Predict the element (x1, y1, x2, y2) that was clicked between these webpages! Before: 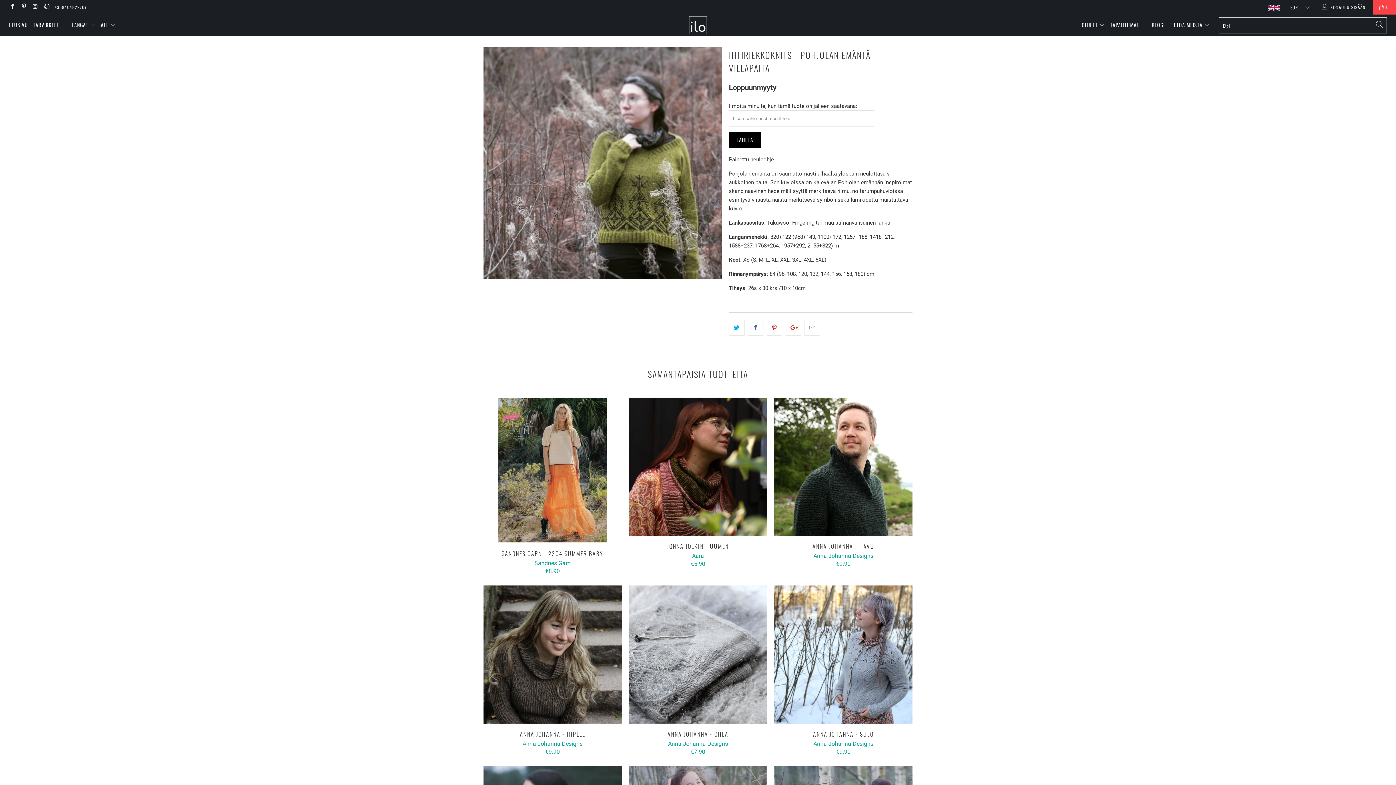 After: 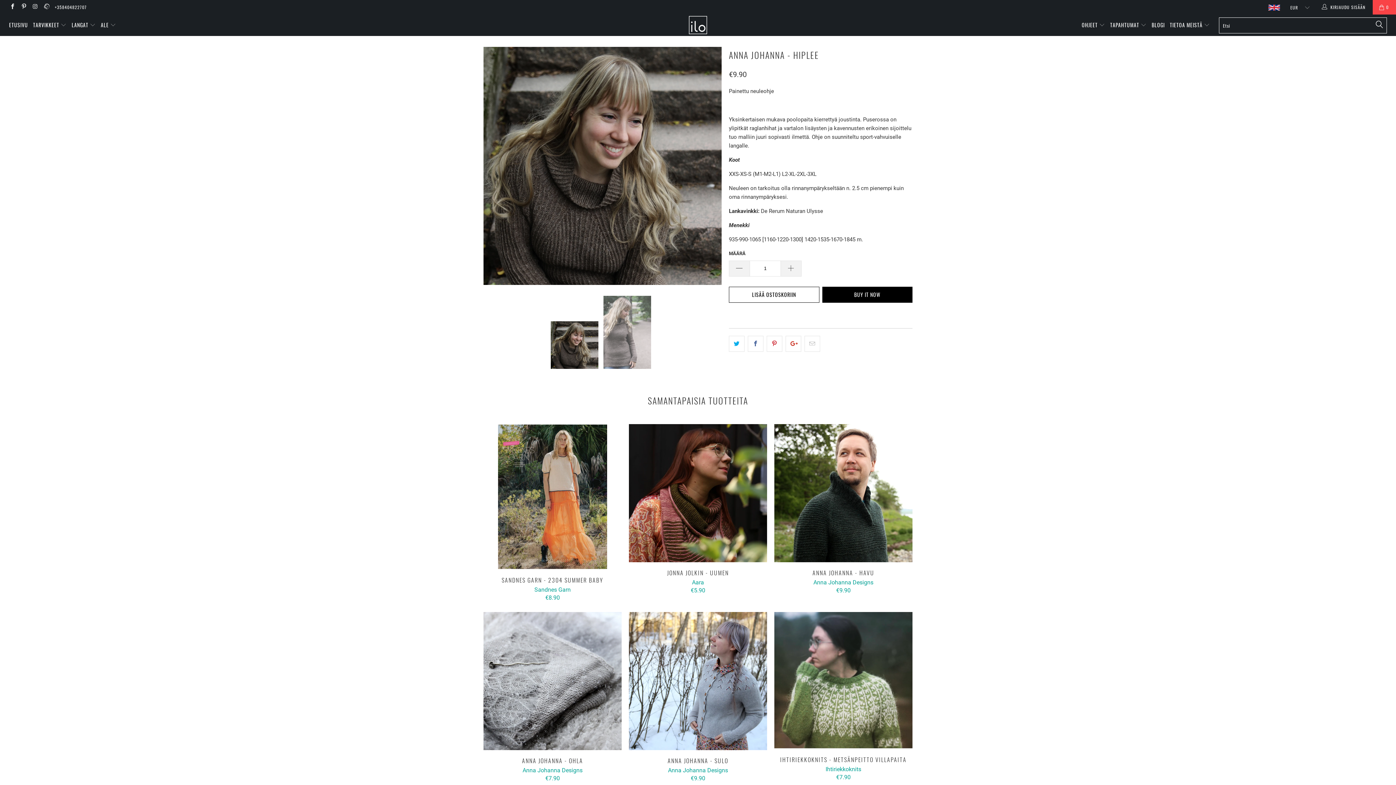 Action: label: ANNA JOHANNA - HIPLEE
Anna Johanna Designs
€9.90 bbox: (483, 731, 621, 755)